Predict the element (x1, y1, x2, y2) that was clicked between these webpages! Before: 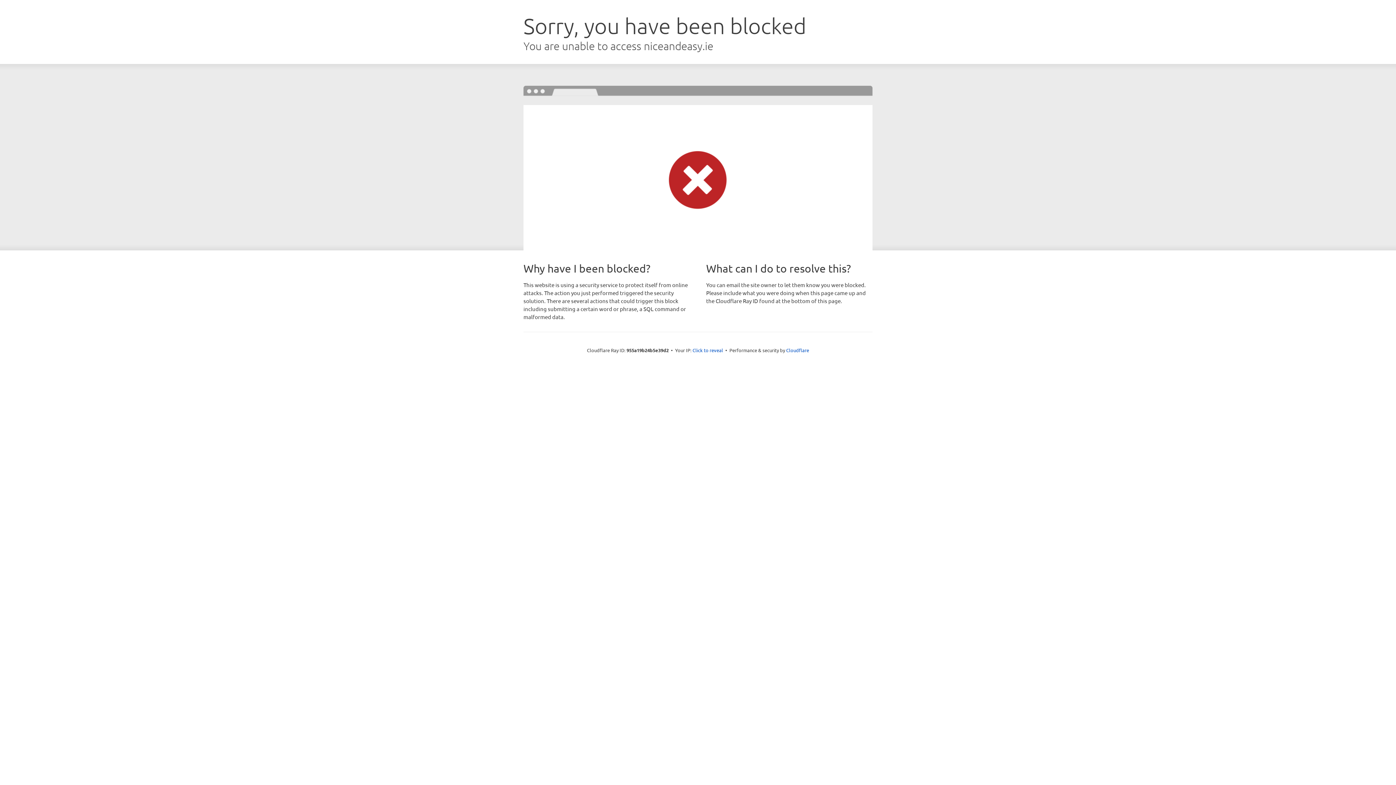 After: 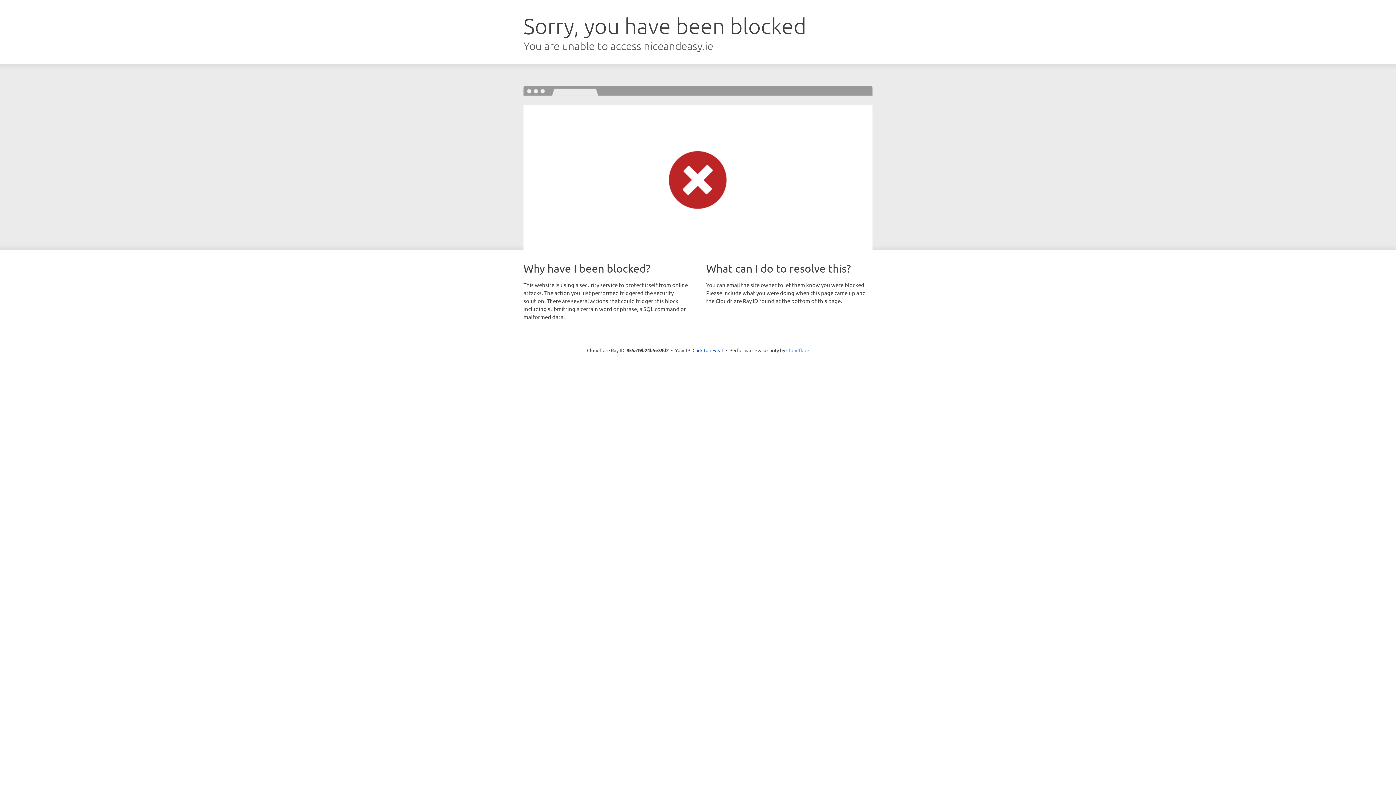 Action: label: Cloudflare bbox: (786, 347, 809, 353)